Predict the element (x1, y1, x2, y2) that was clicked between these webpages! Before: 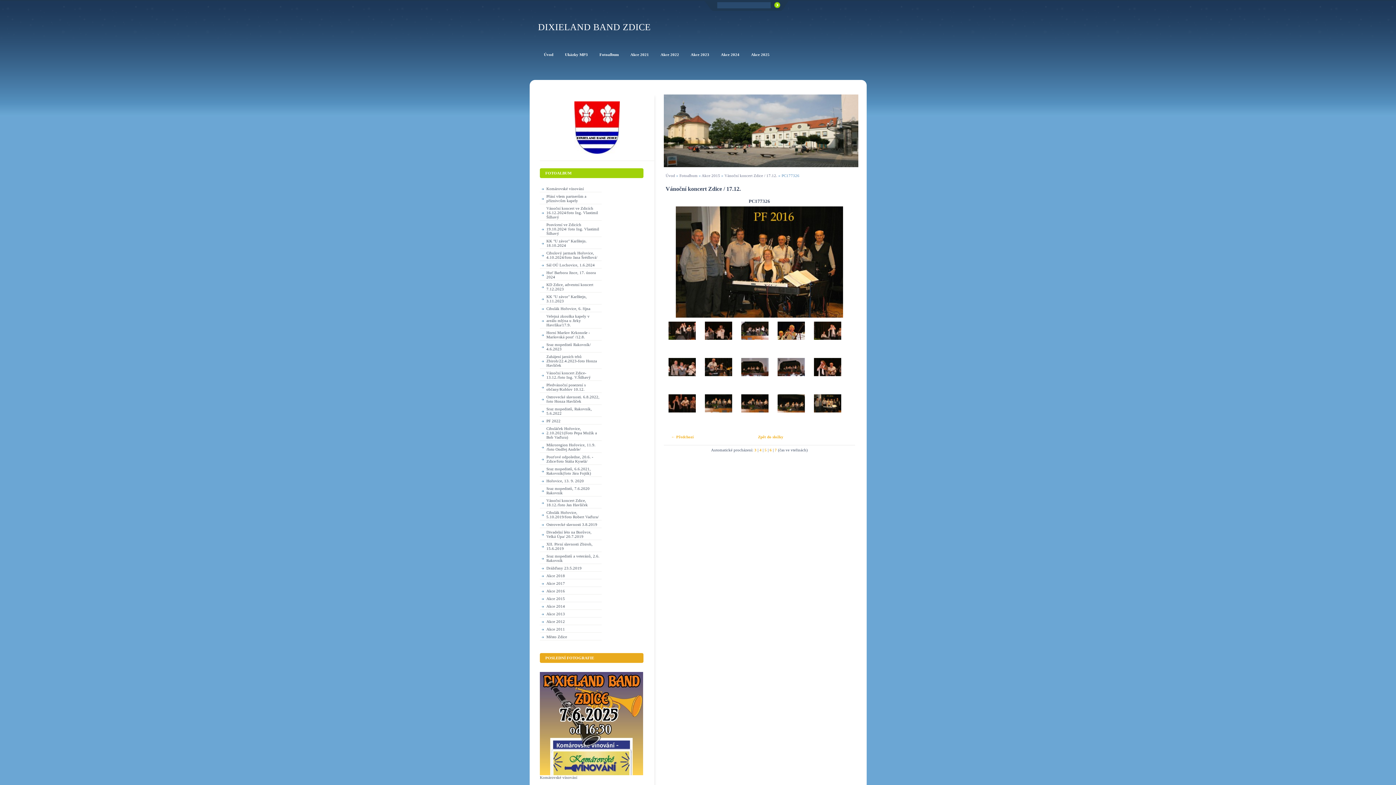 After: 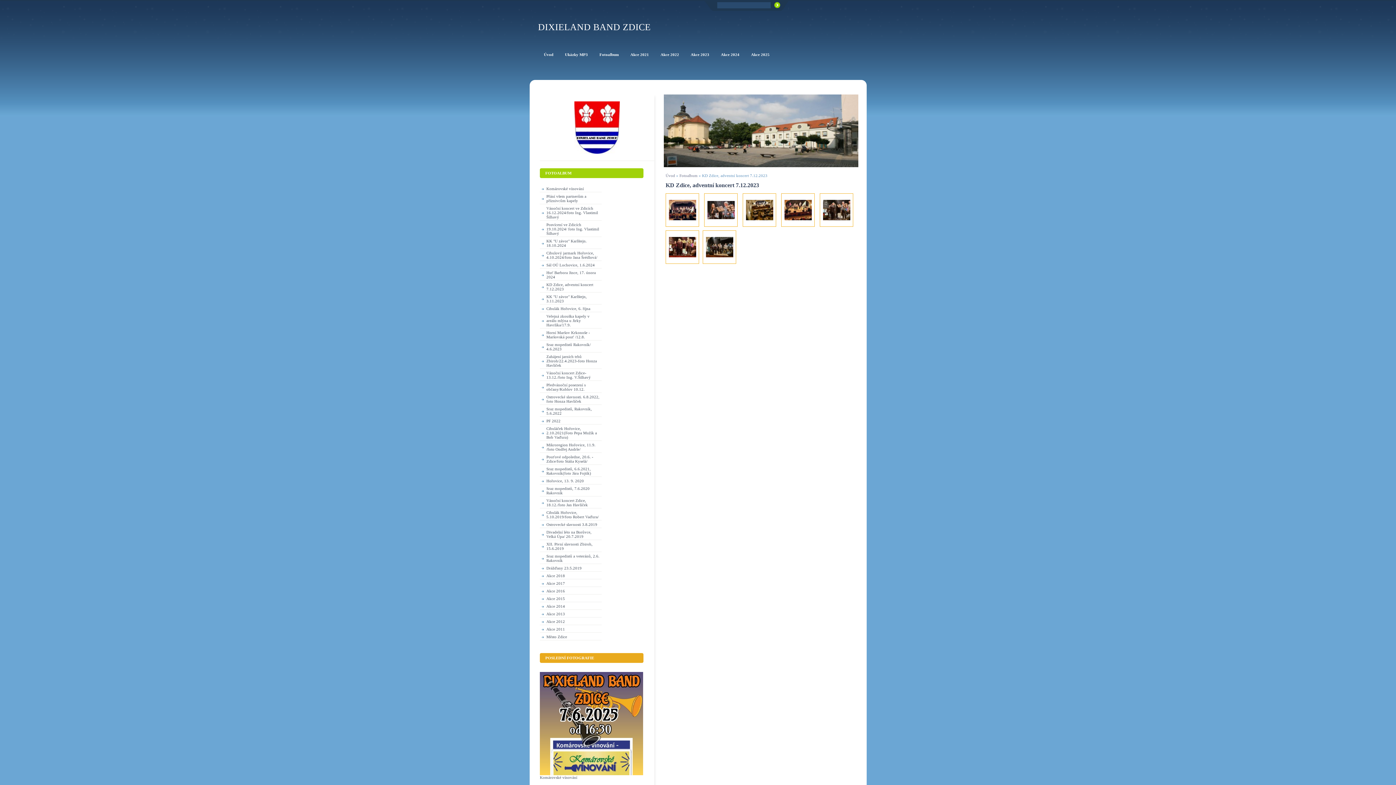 Action: label: KD Zdice, adventní koncert 7.12.2023 bbox: (540, 282, 601, 292)